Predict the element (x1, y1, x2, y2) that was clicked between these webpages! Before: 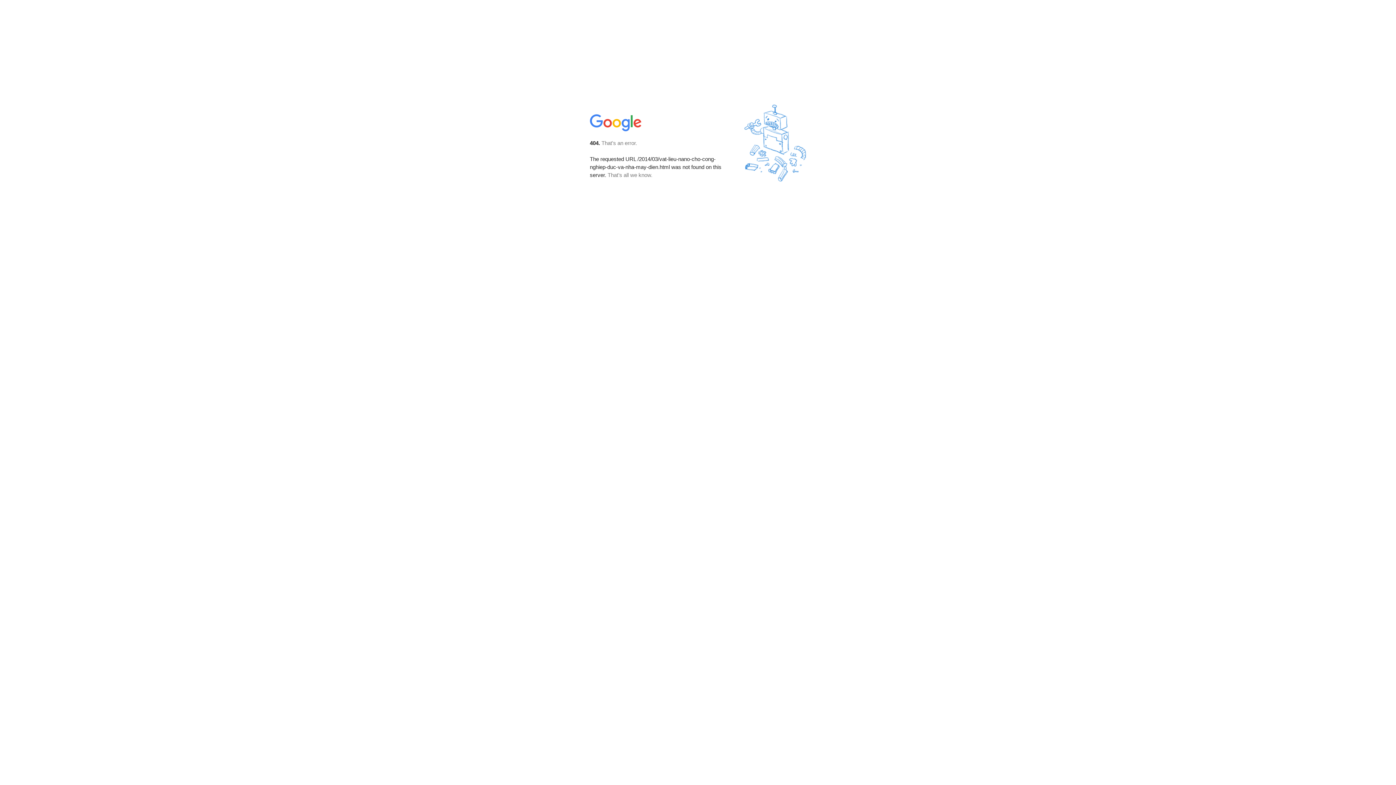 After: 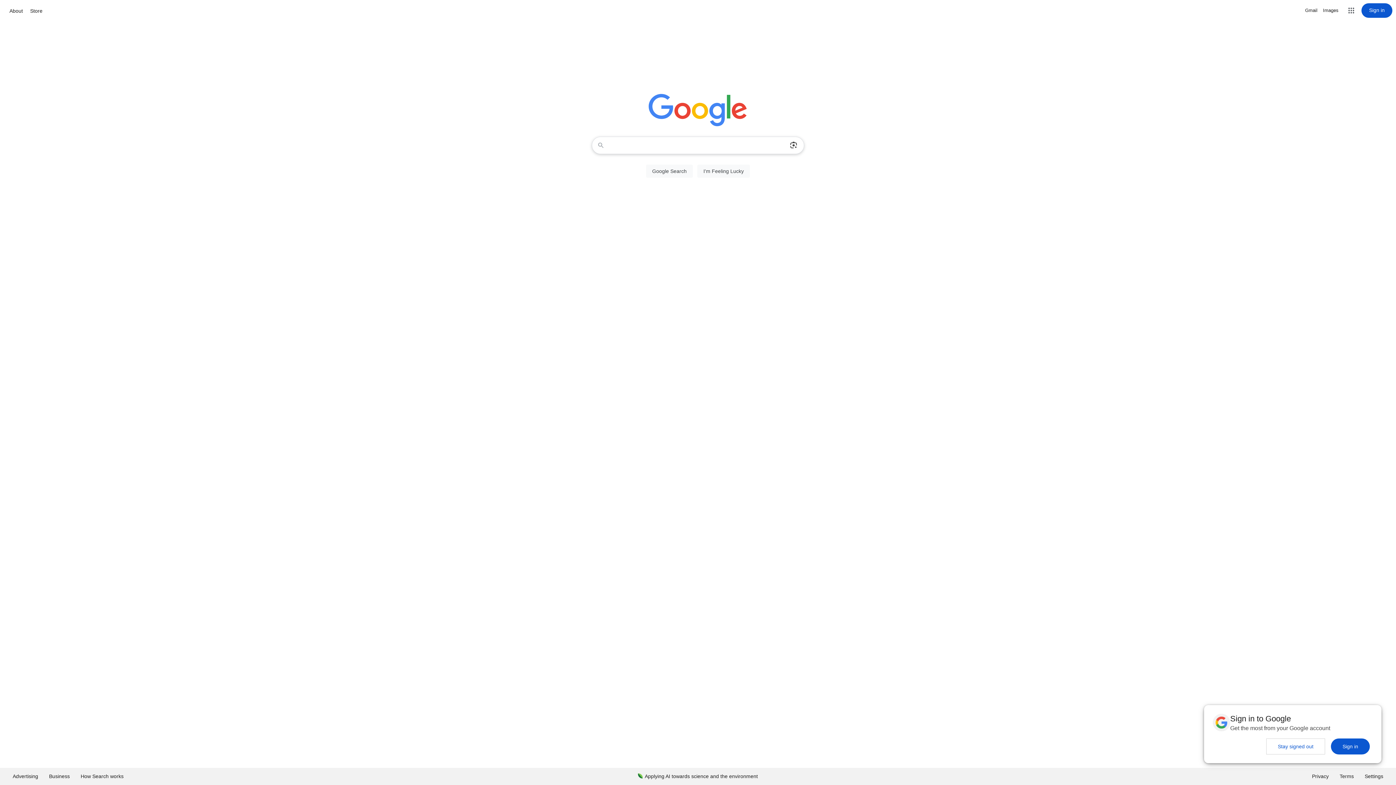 Action: bbox: (590, 127, 642, 134)